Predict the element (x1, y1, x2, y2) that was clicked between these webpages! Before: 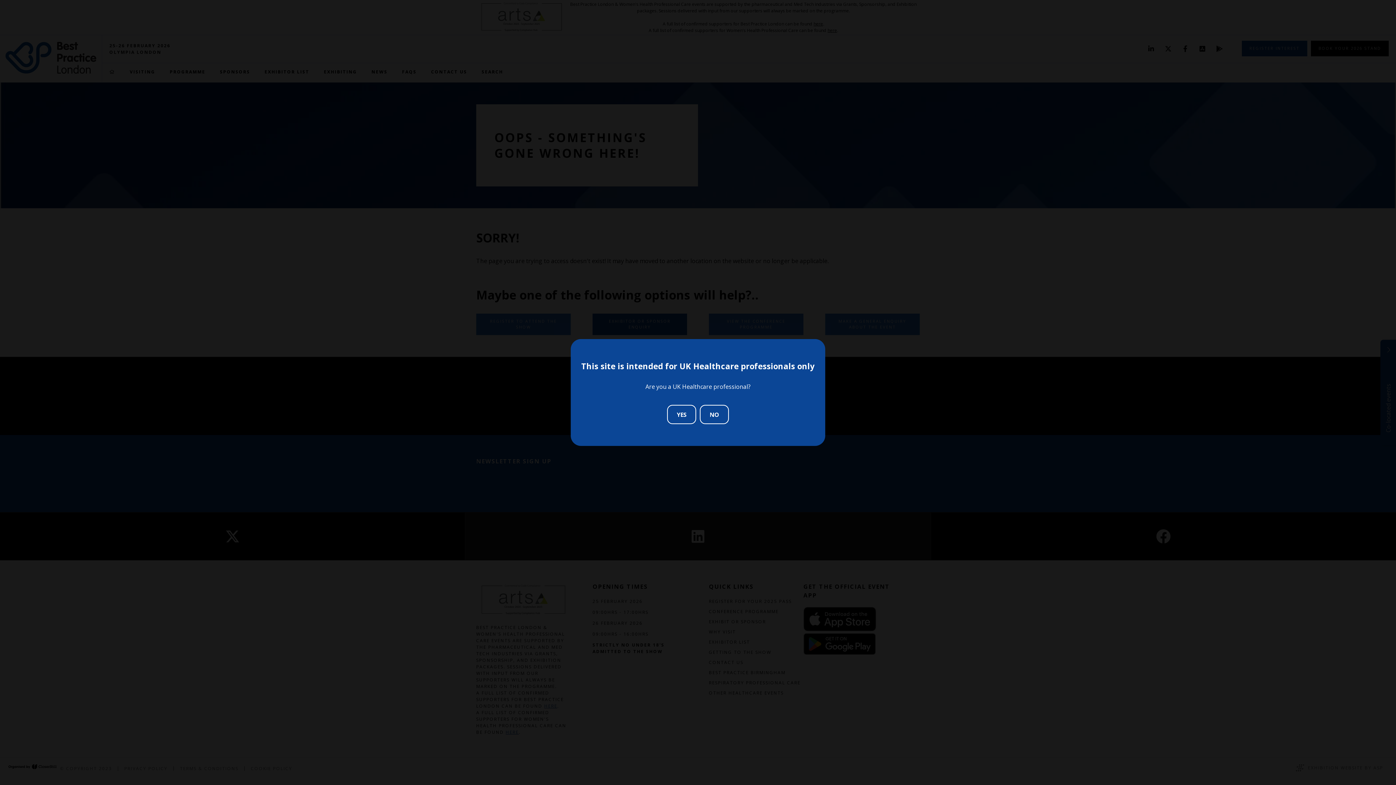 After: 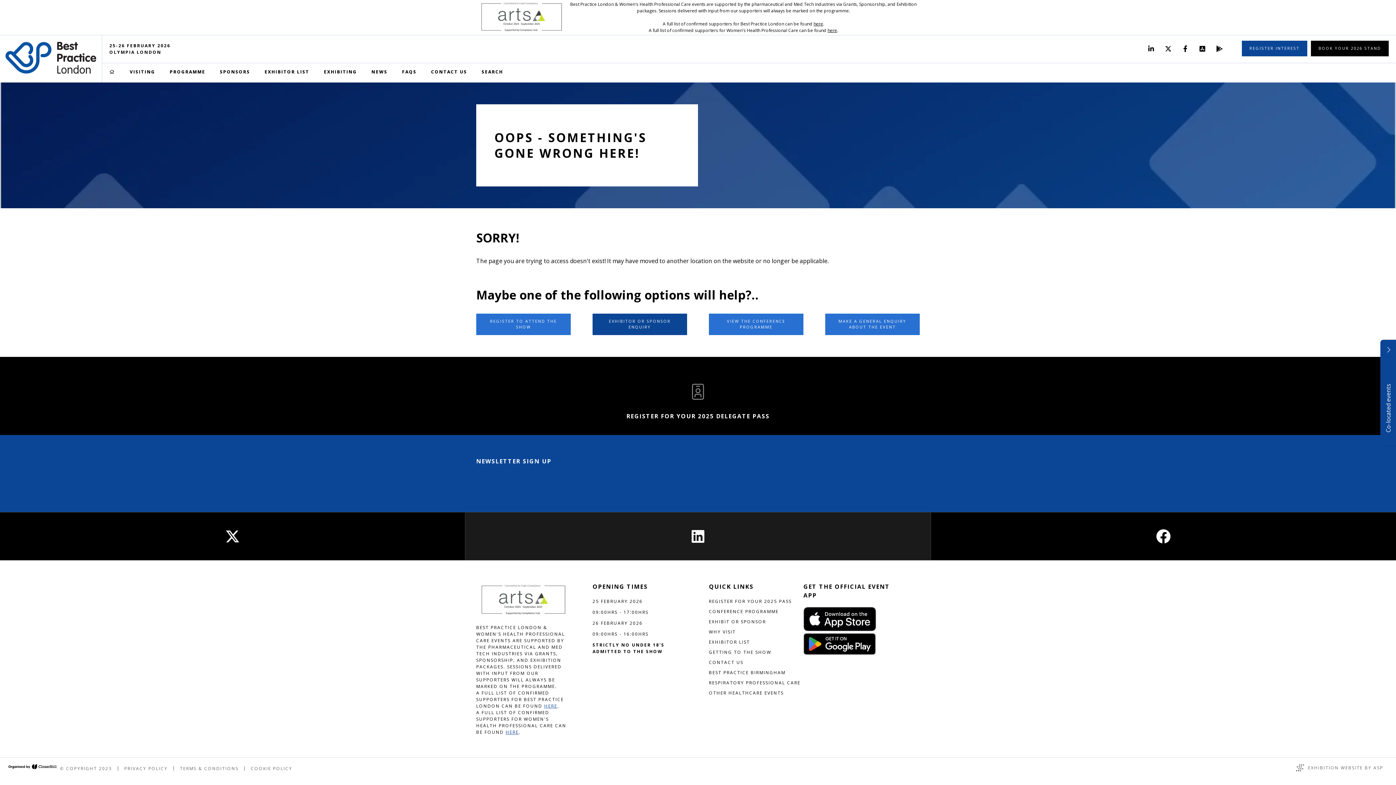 Action: label: YES bbox: (667, 405, 696, 424)